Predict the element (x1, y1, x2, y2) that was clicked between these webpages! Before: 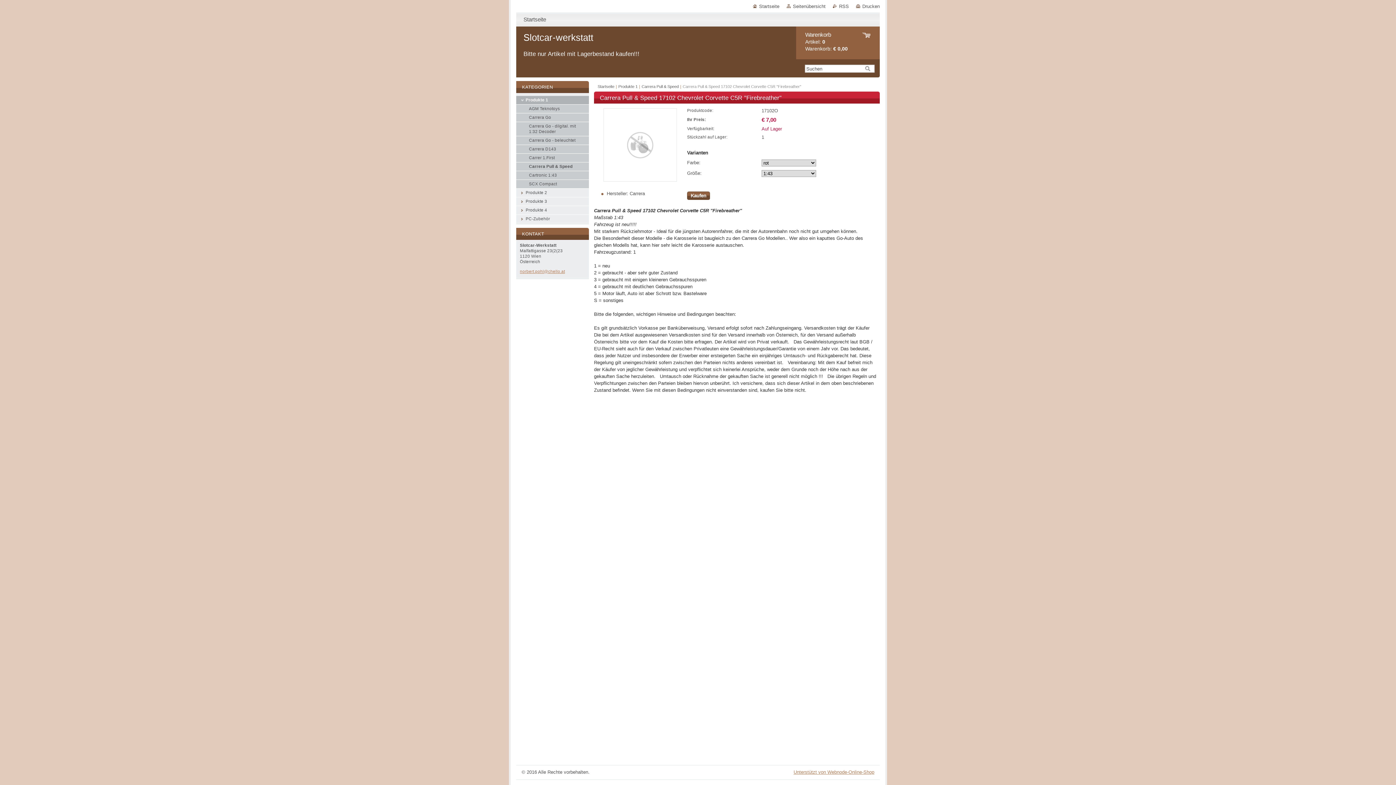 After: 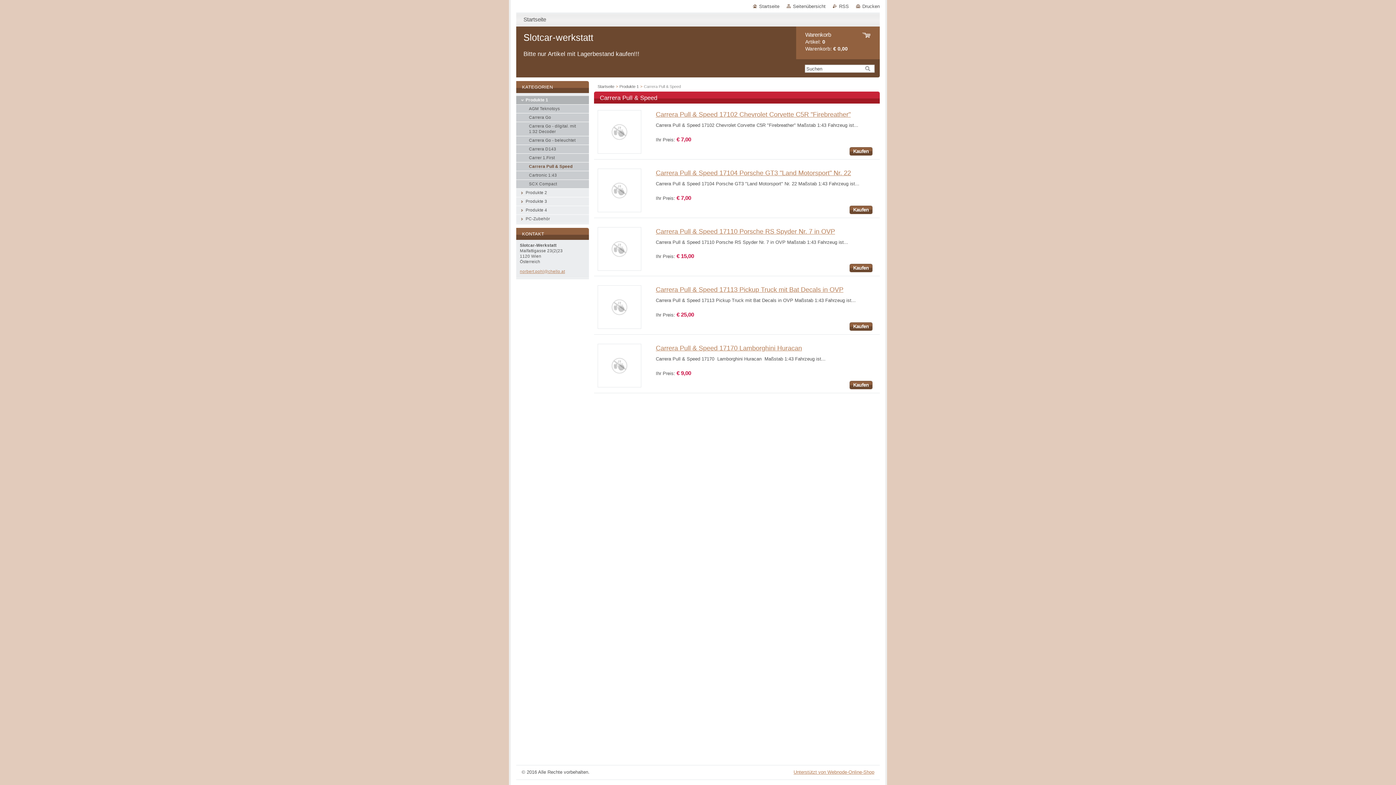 Action: label: Carrera Pull & Speed bbox: (516, 162, 589, 171)